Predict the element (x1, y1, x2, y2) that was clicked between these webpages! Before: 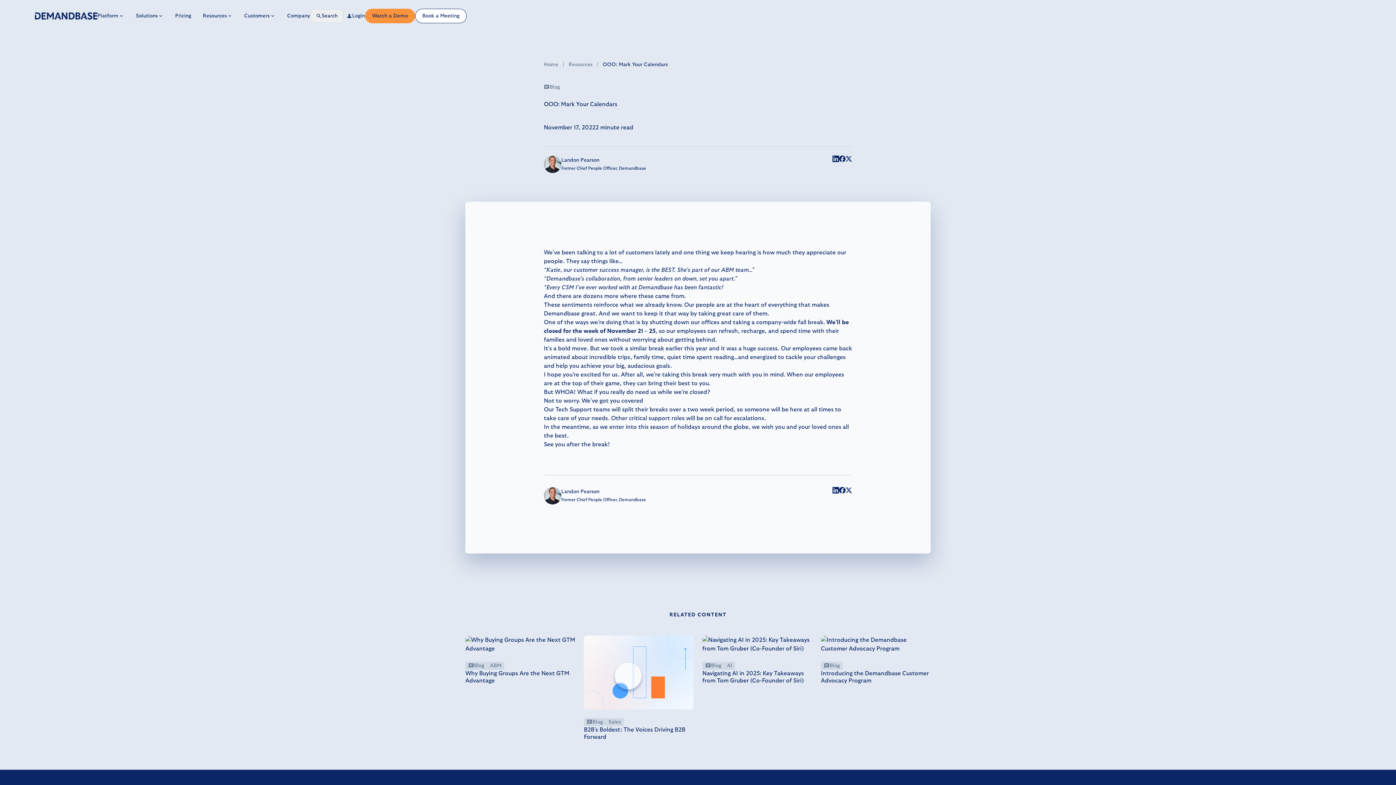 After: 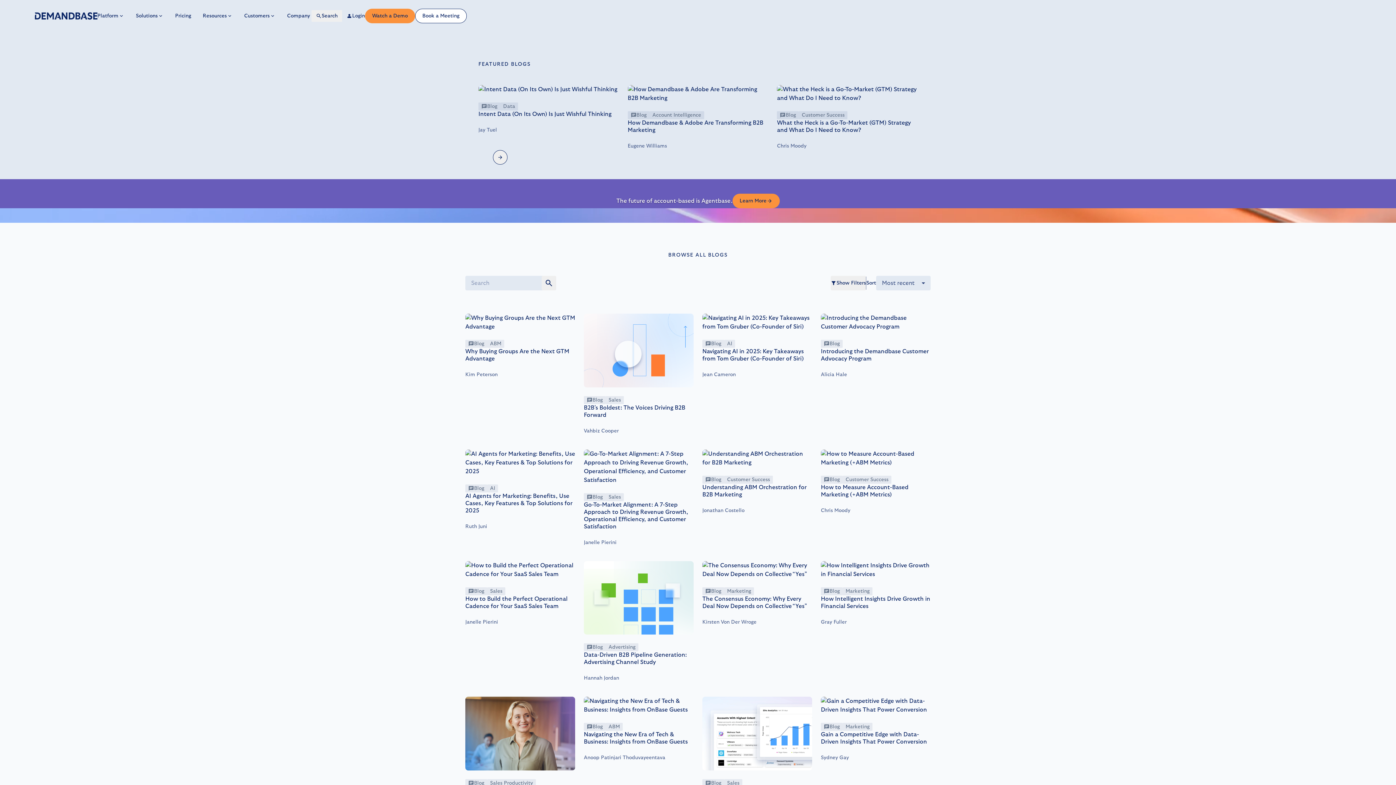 Action: bbox: (821, 662, 842, 670) label: Blog